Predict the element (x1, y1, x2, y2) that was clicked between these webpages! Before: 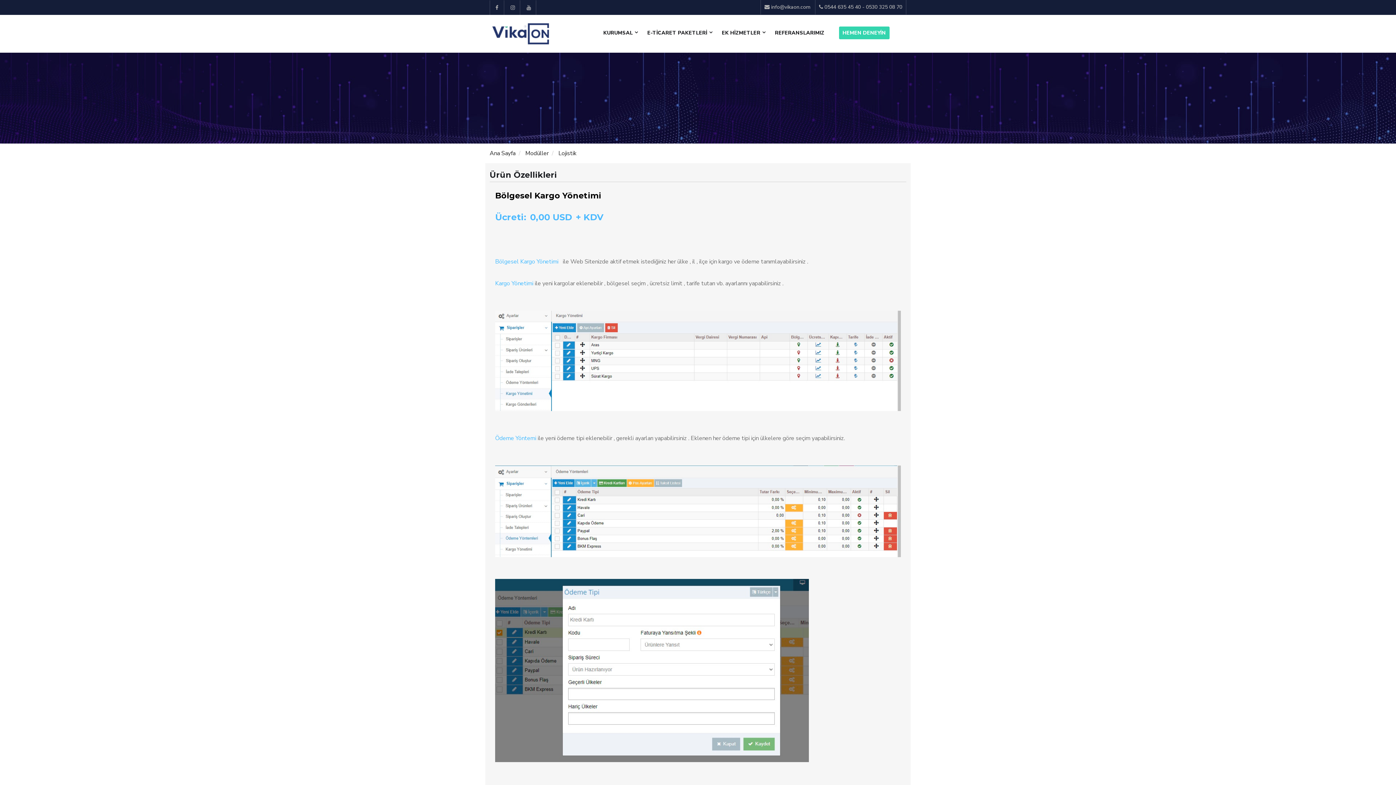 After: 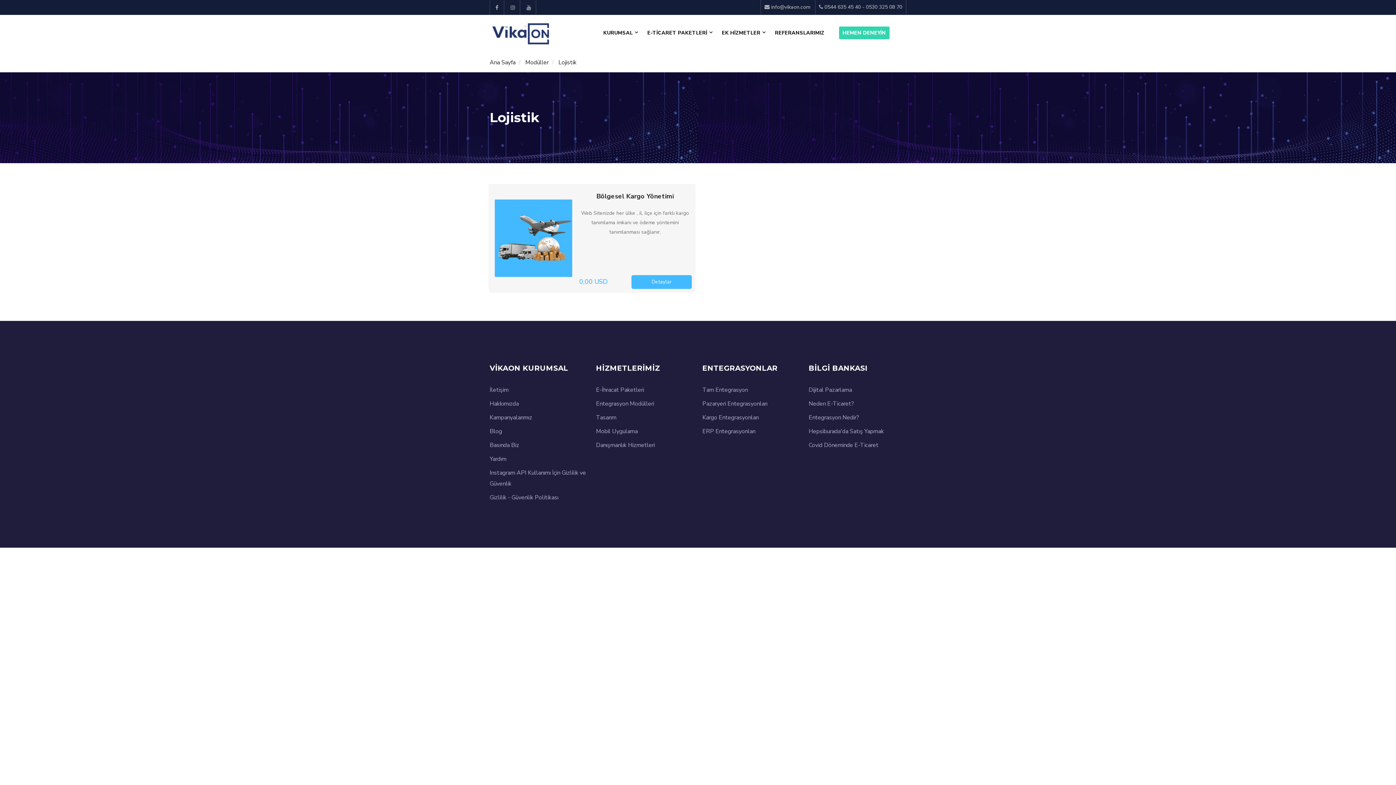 Action: label: Lojistik bbox: (558, 149, 576, 157)